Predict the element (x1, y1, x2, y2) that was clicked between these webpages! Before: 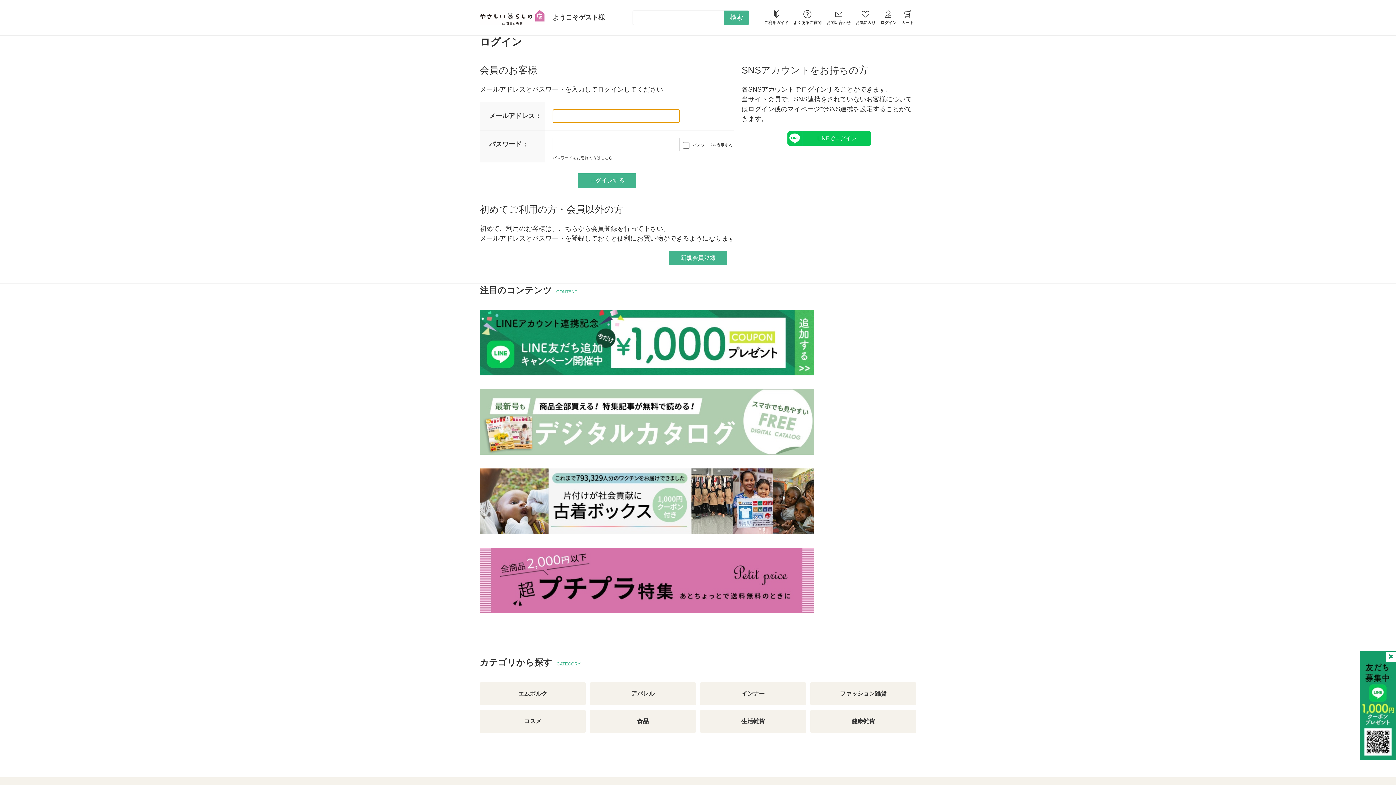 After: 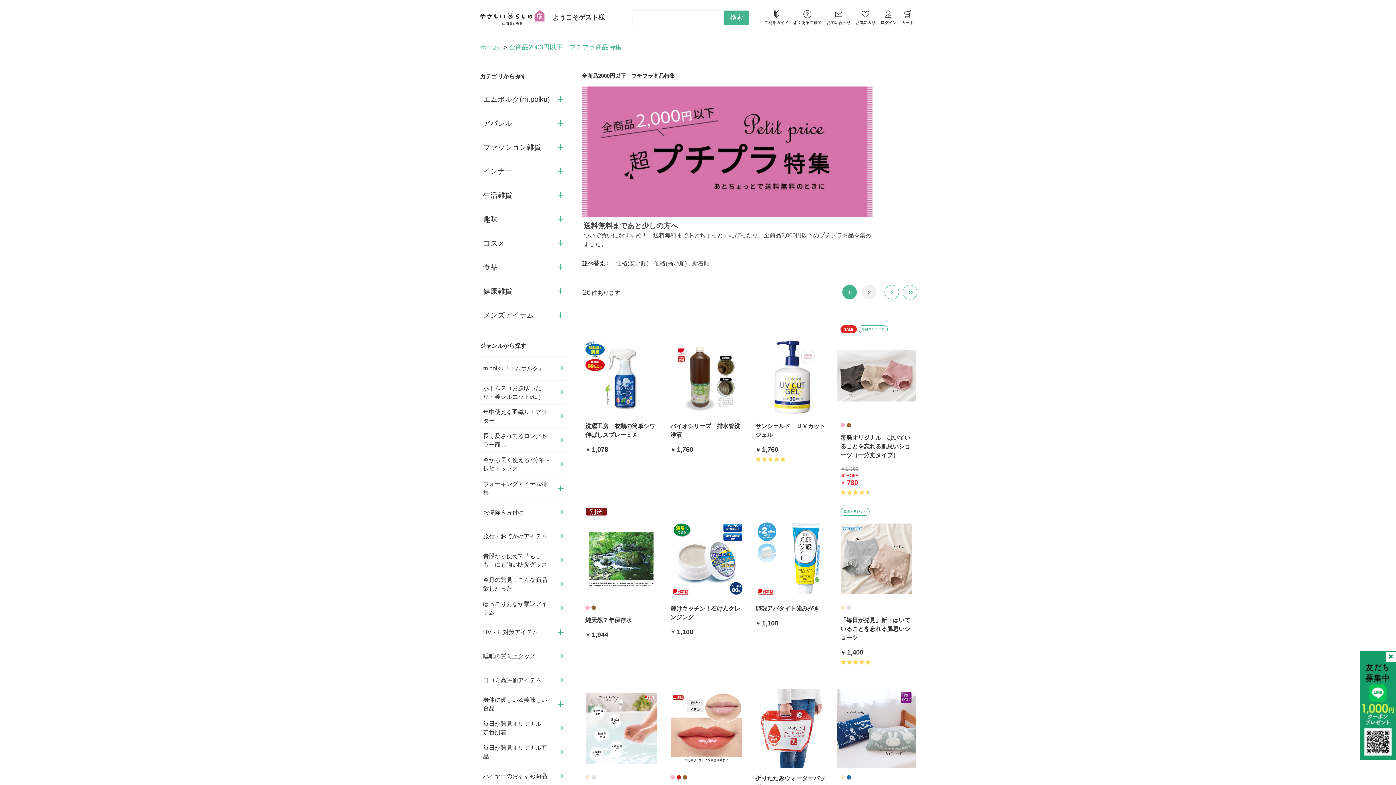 Action: bbox: (480, 607, 814, 614)